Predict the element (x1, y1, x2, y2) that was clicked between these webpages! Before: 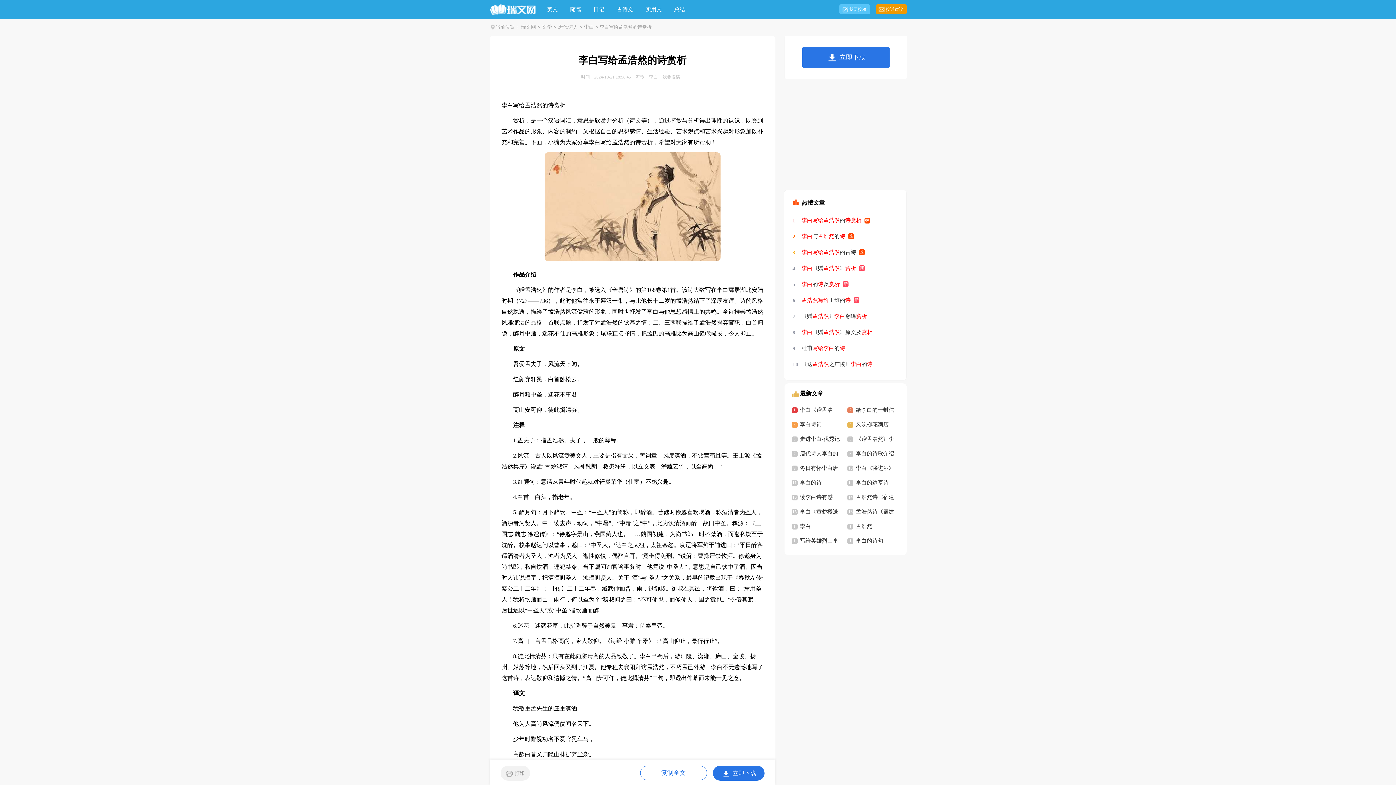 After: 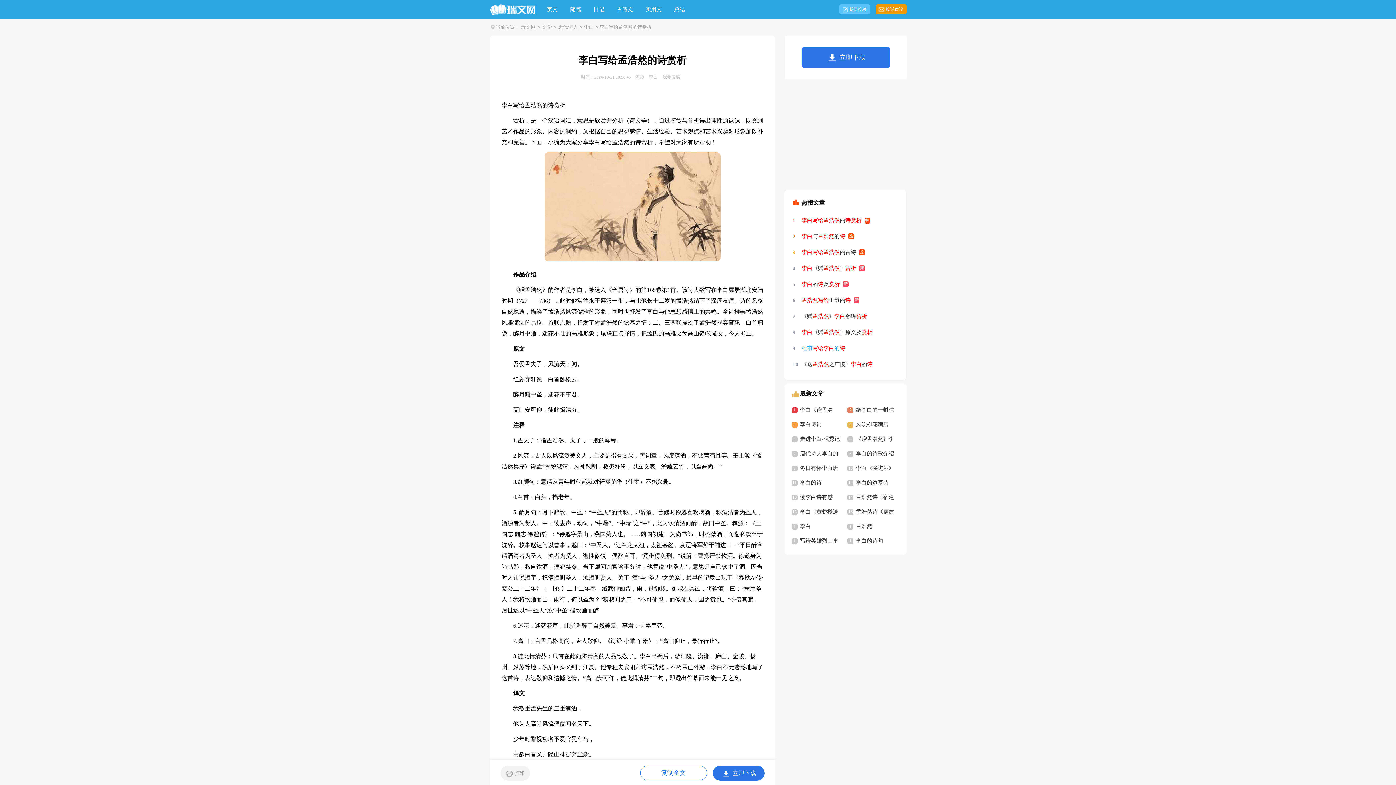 Action: label: 杜甫写给李白的诗 bbox: (801, 340, 845, 356)